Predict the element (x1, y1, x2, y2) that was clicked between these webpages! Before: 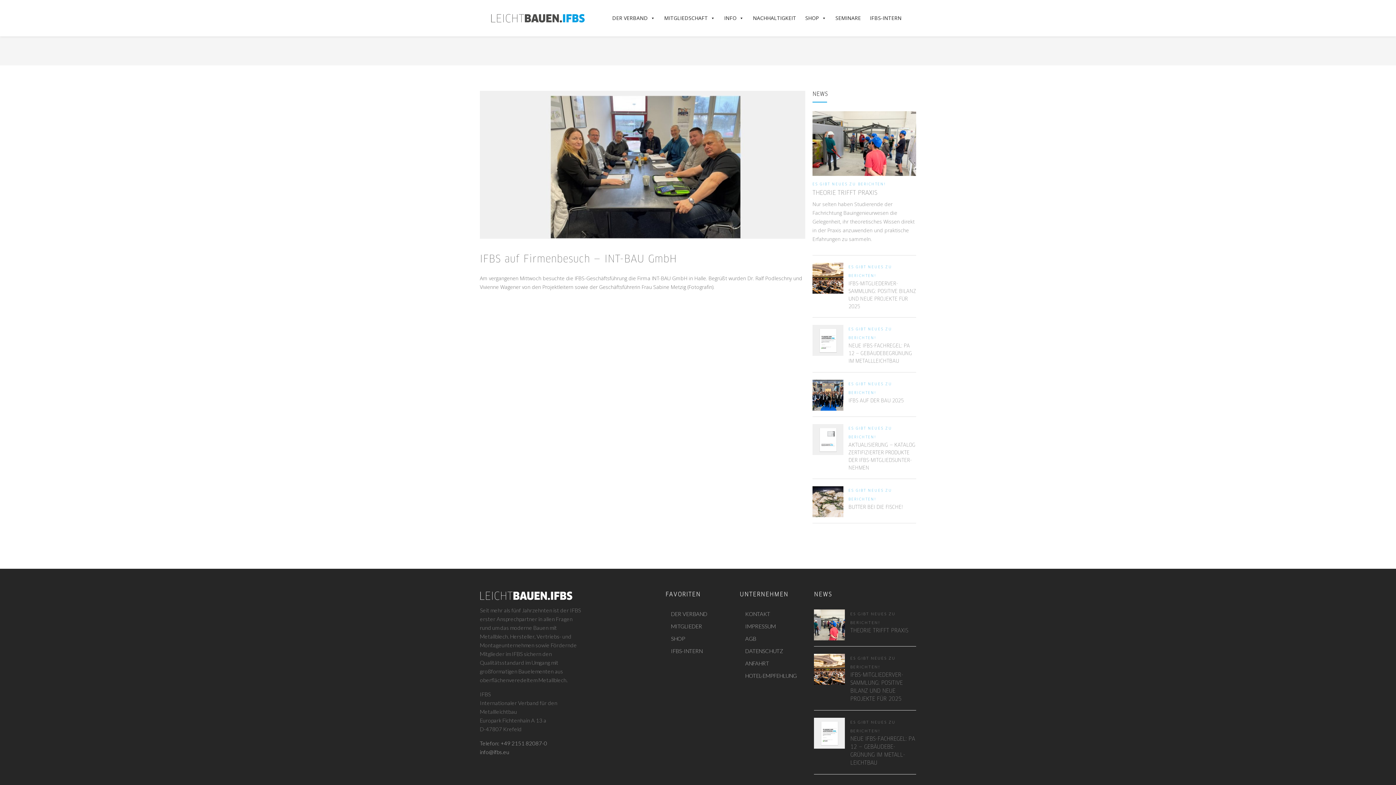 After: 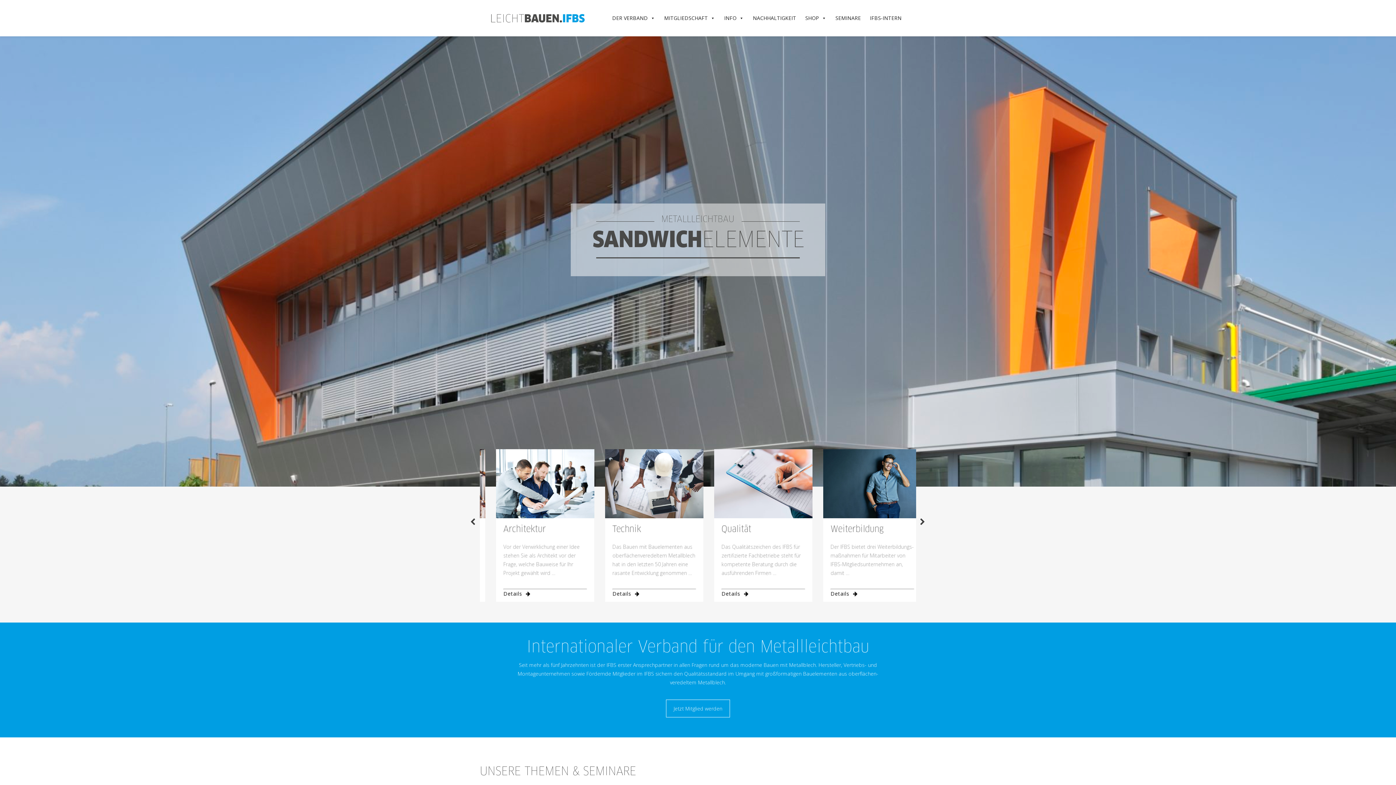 Action: bbox: (490, 10, 585, 25)